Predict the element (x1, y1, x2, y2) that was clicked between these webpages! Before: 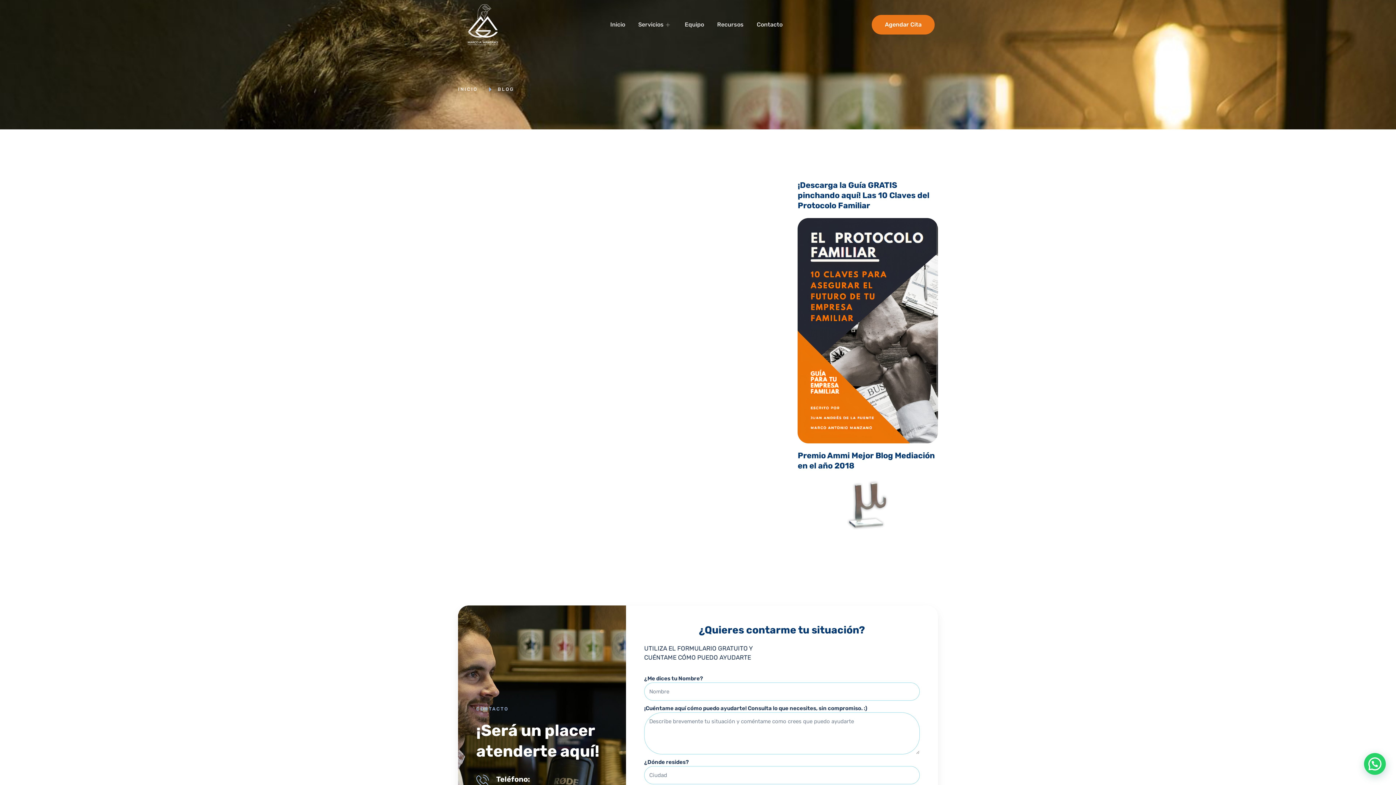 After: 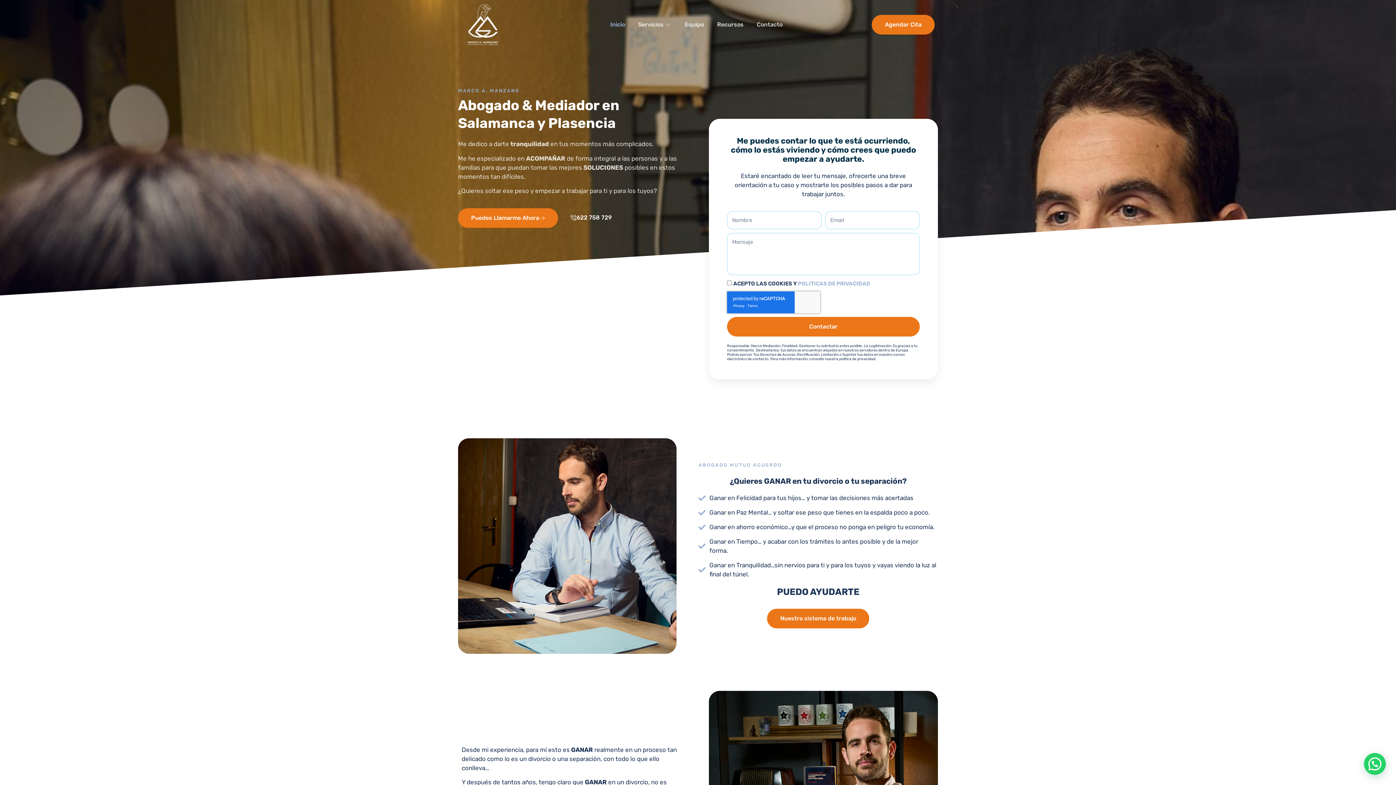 Action: label: Inicio bbox: (610, 6, 625, 42)